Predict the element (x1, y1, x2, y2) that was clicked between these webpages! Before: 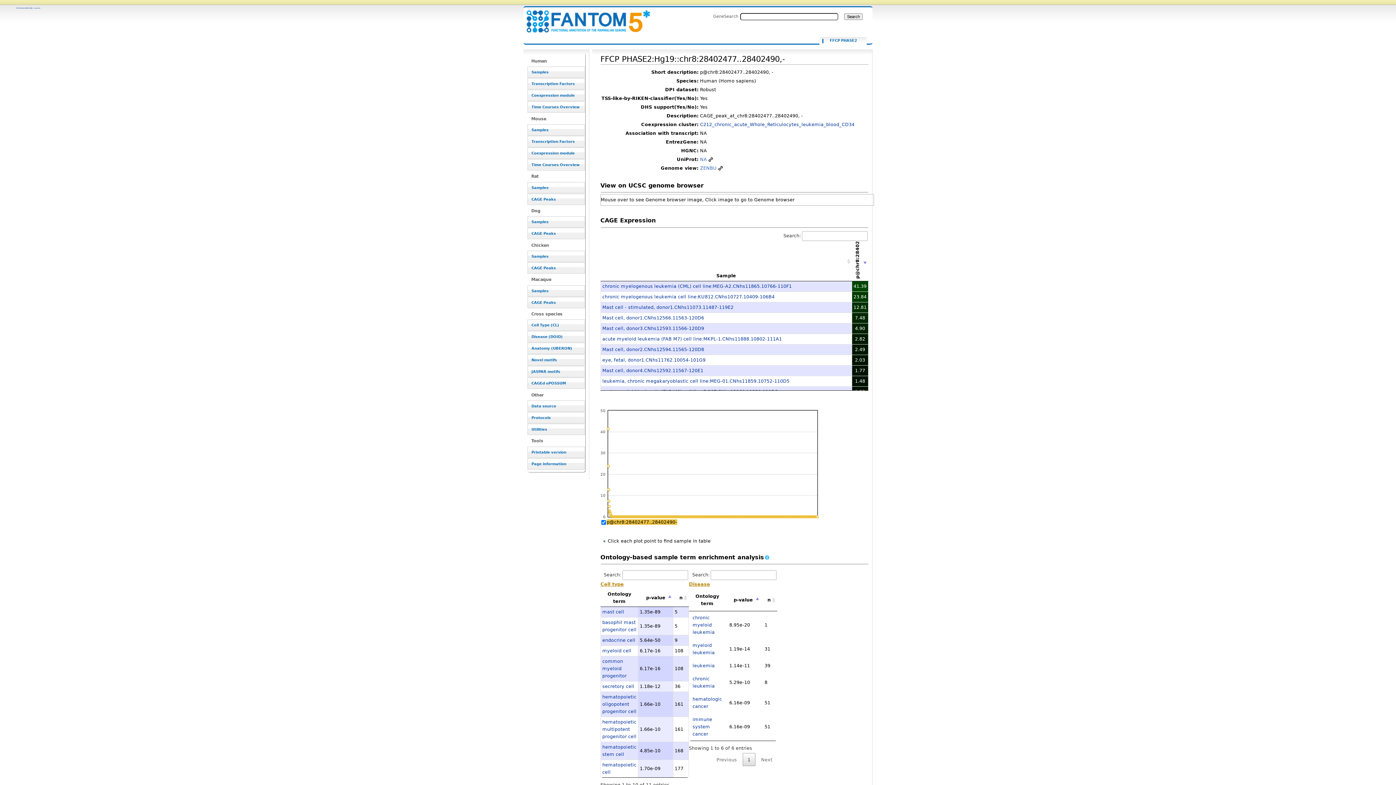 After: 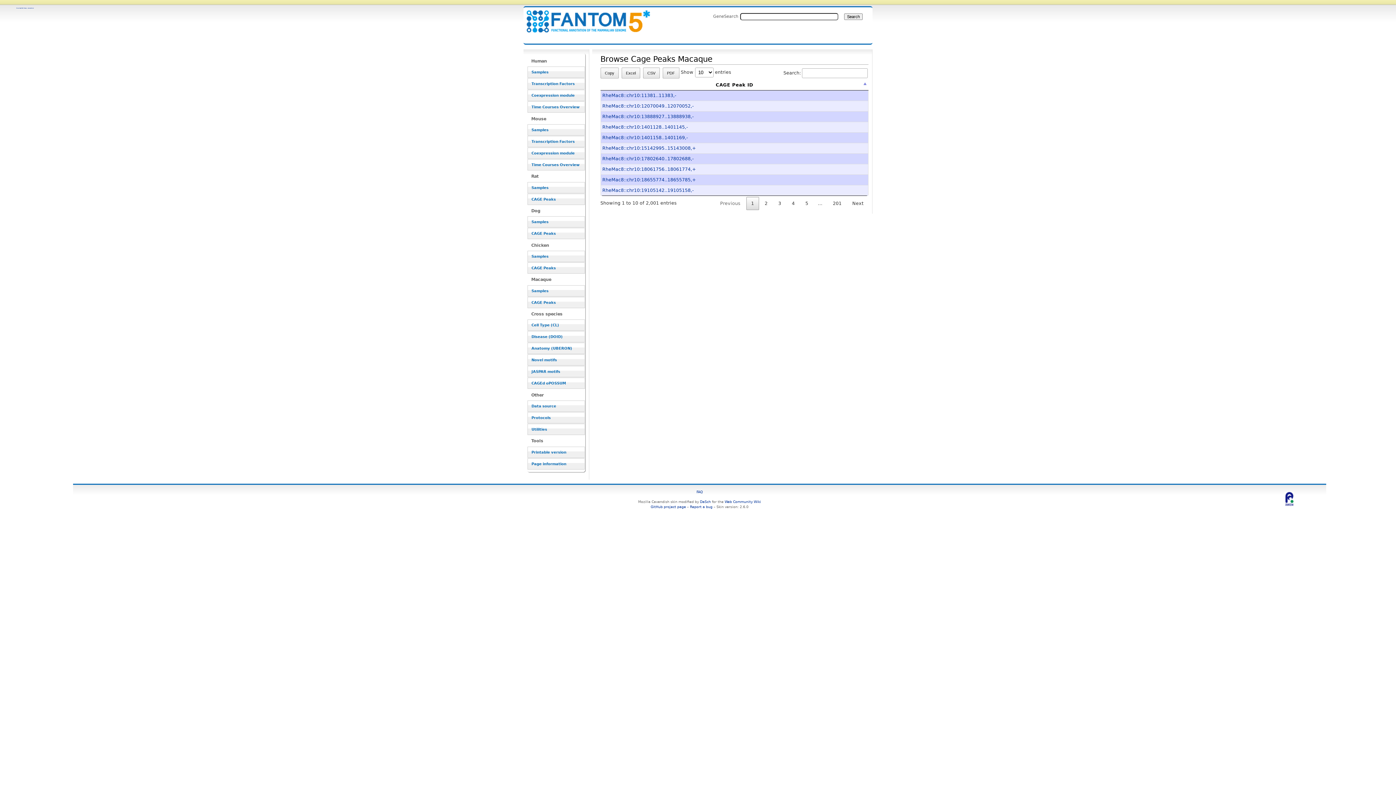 Action: label: CAGE Peaks bbox: (527, 296, 585, 308)